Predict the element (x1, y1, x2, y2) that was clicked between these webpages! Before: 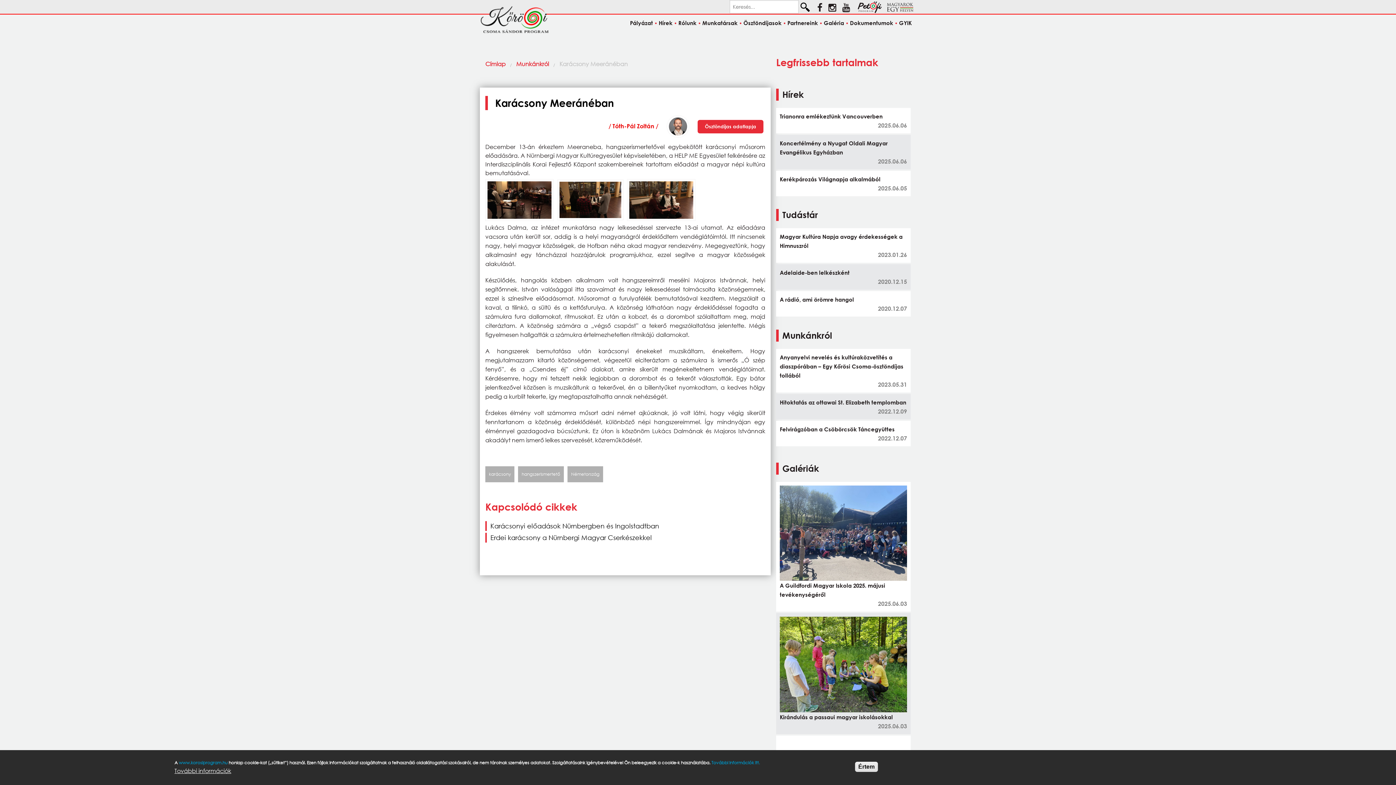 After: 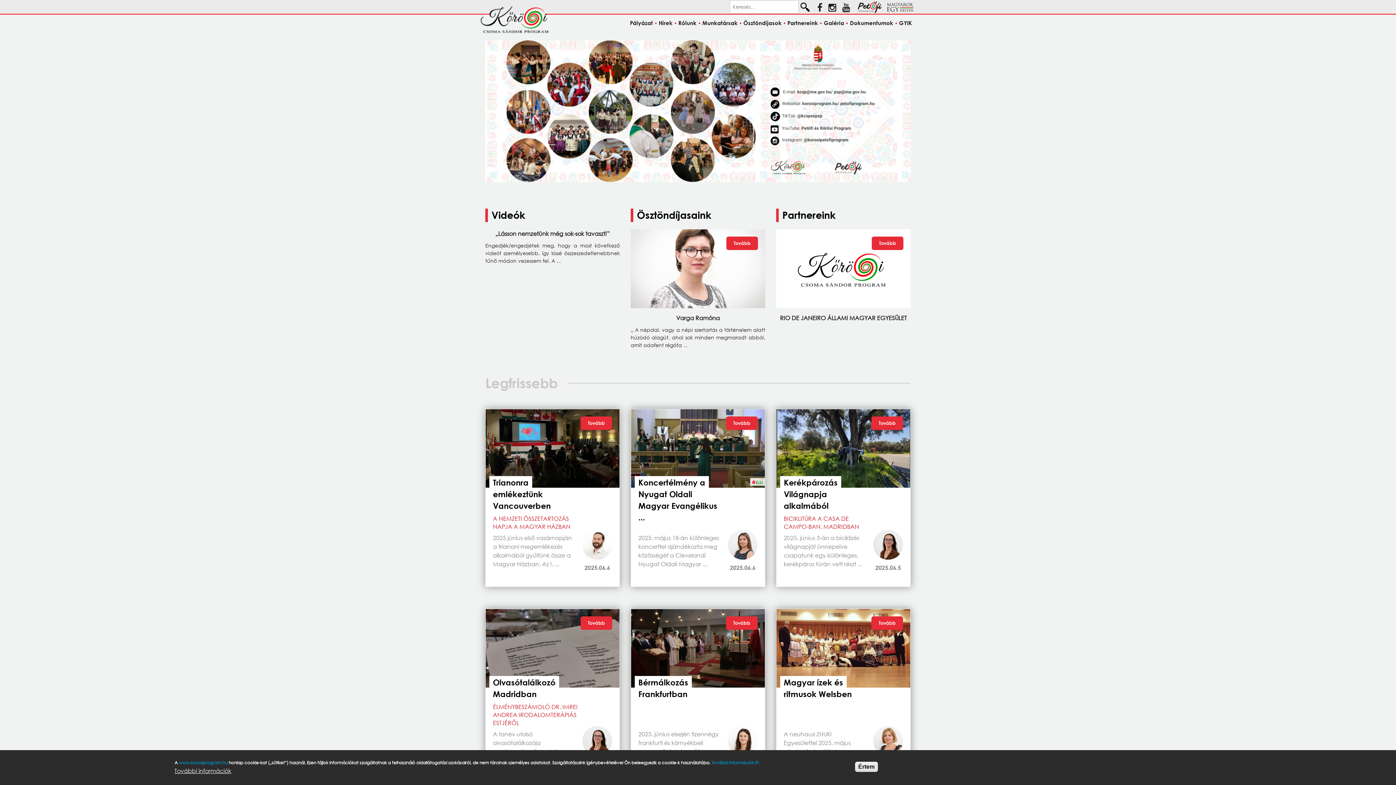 Action: bbox: (178, 760, 227, 766) label: www.korosiprogram.hu